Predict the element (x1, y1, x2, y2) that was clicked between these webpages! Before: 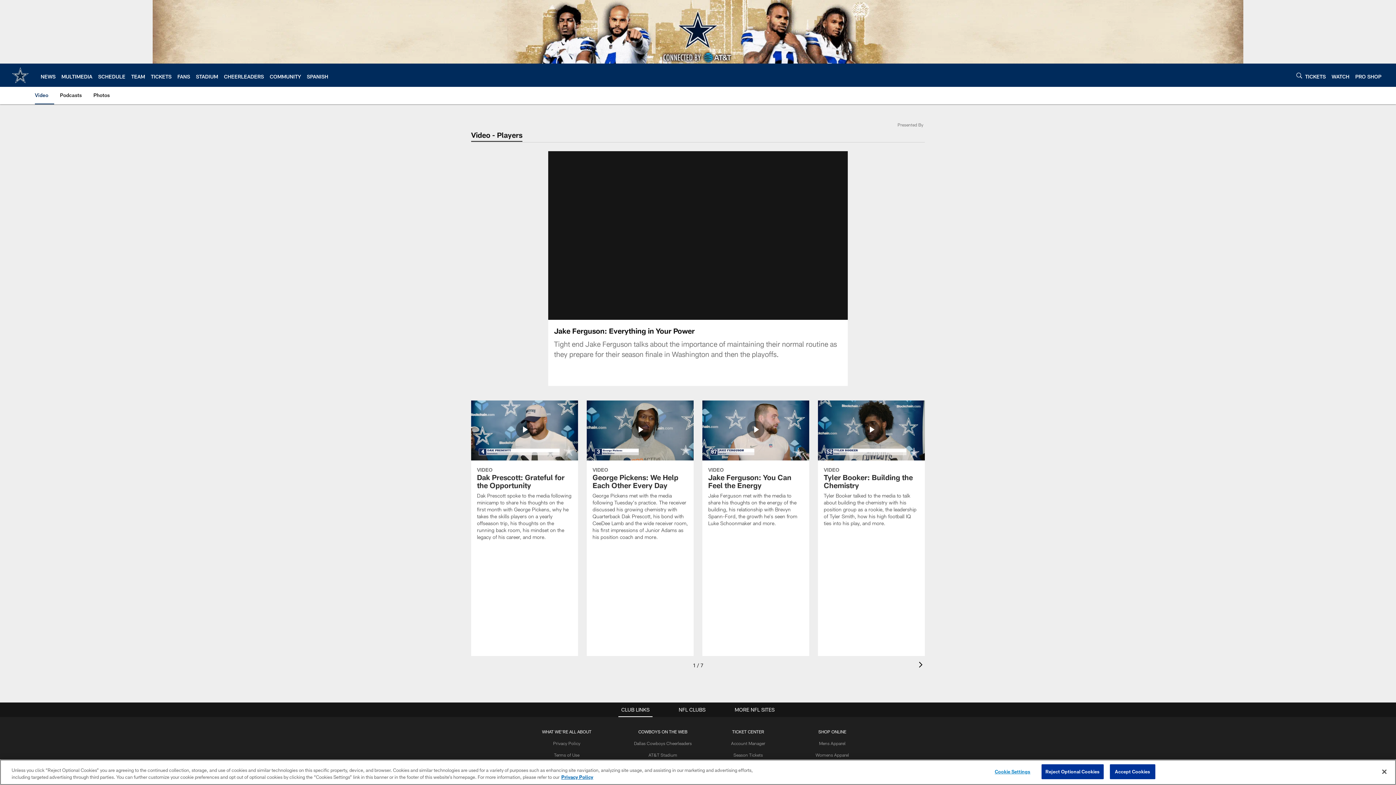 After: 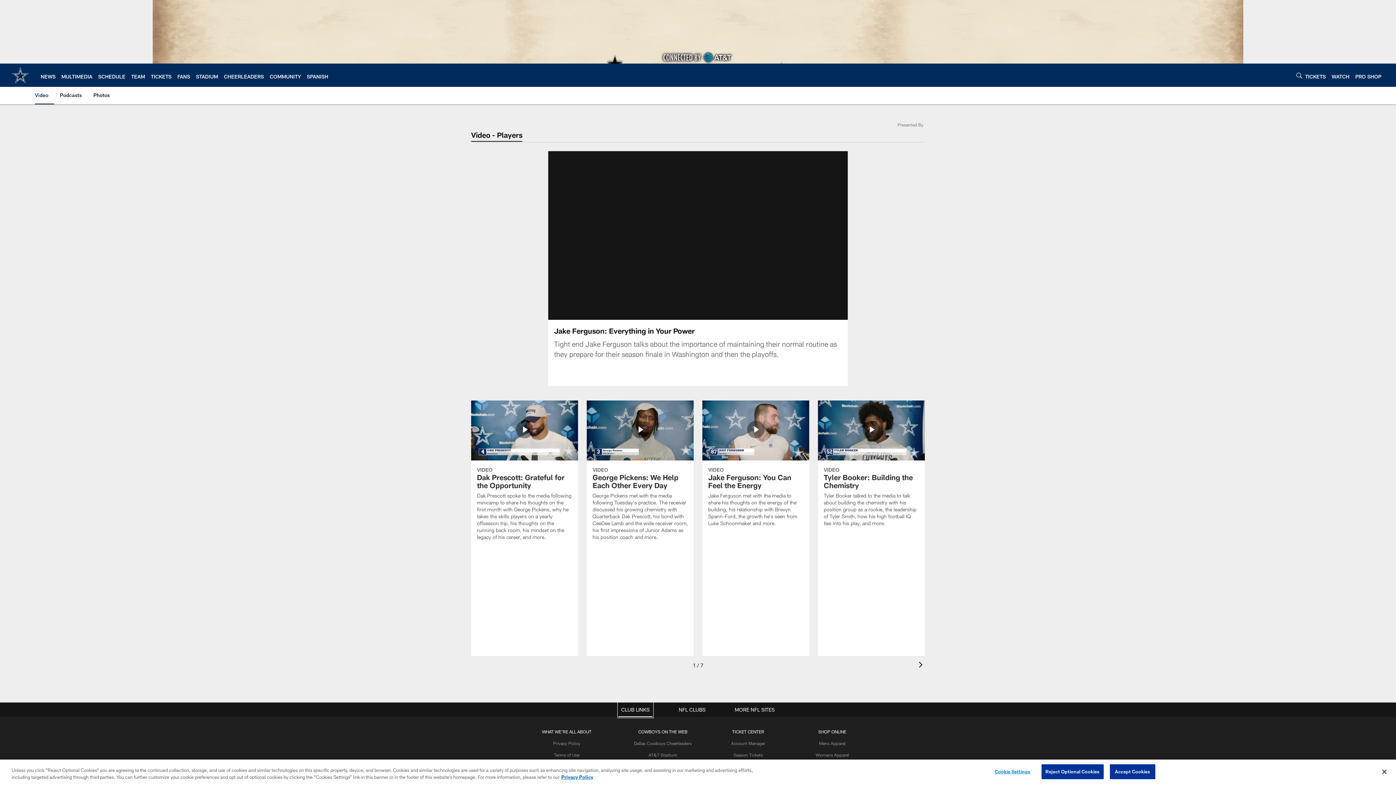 Action: label: CLUB LINKS bbox: (618, 702, 652, 717)